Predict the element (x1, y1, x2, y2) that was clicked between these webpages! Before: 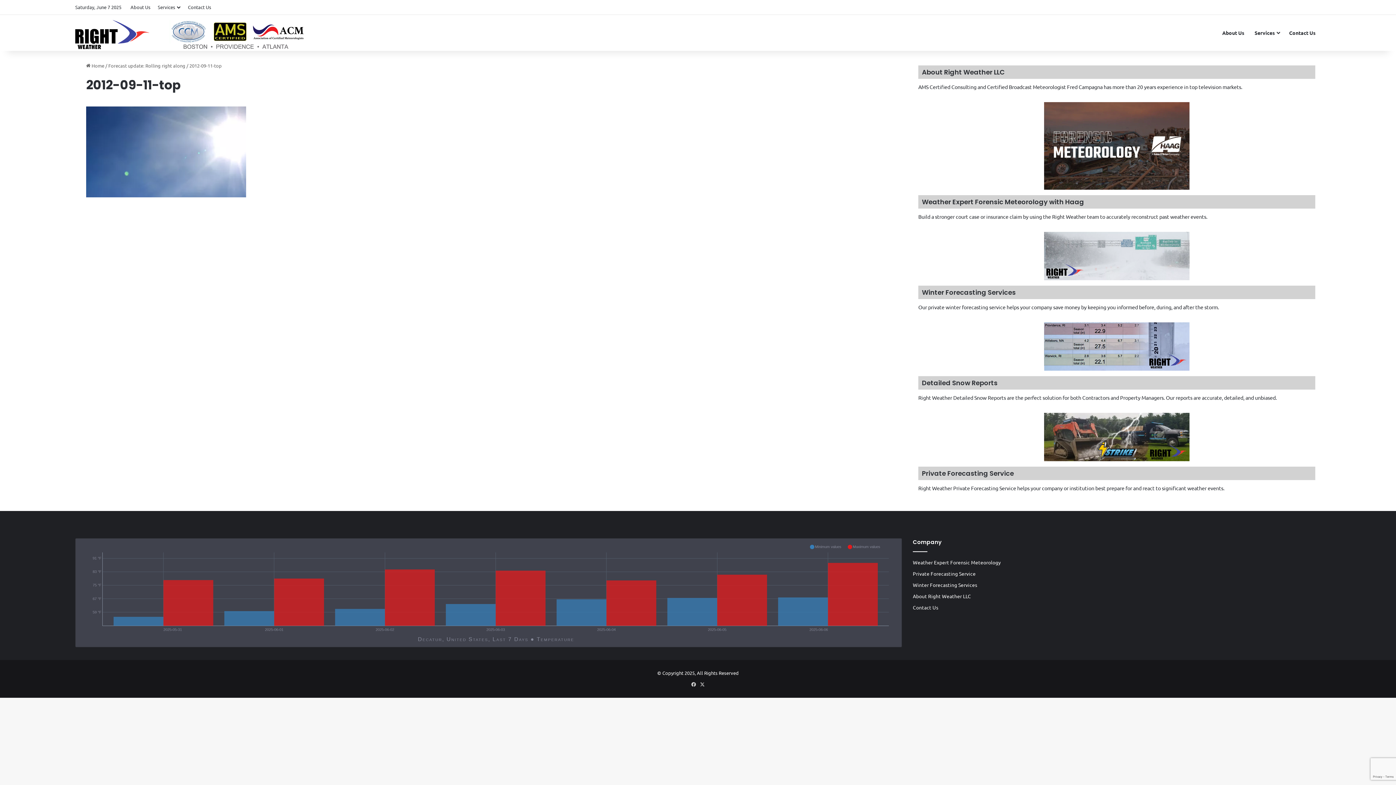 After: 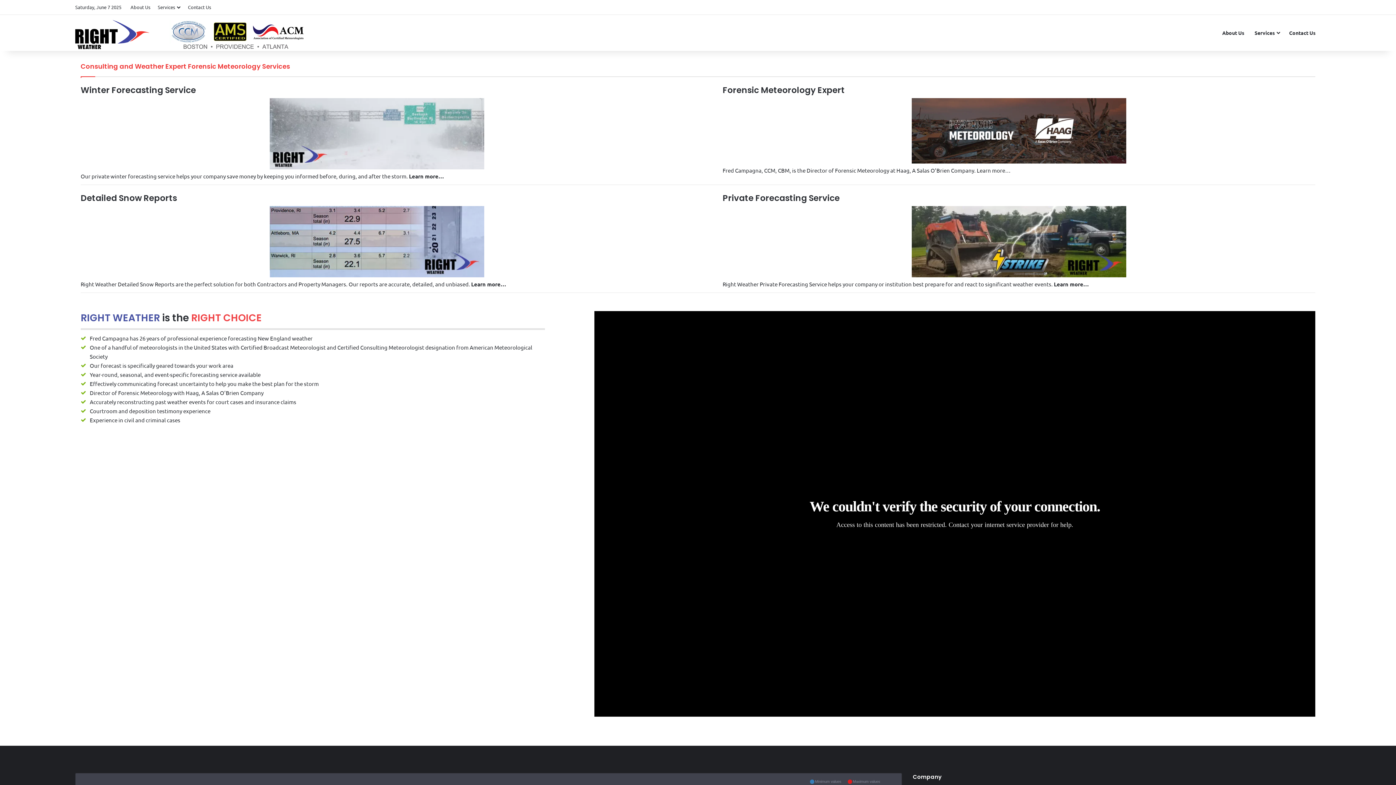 Action: bbox: (75, 20, 305, 49)